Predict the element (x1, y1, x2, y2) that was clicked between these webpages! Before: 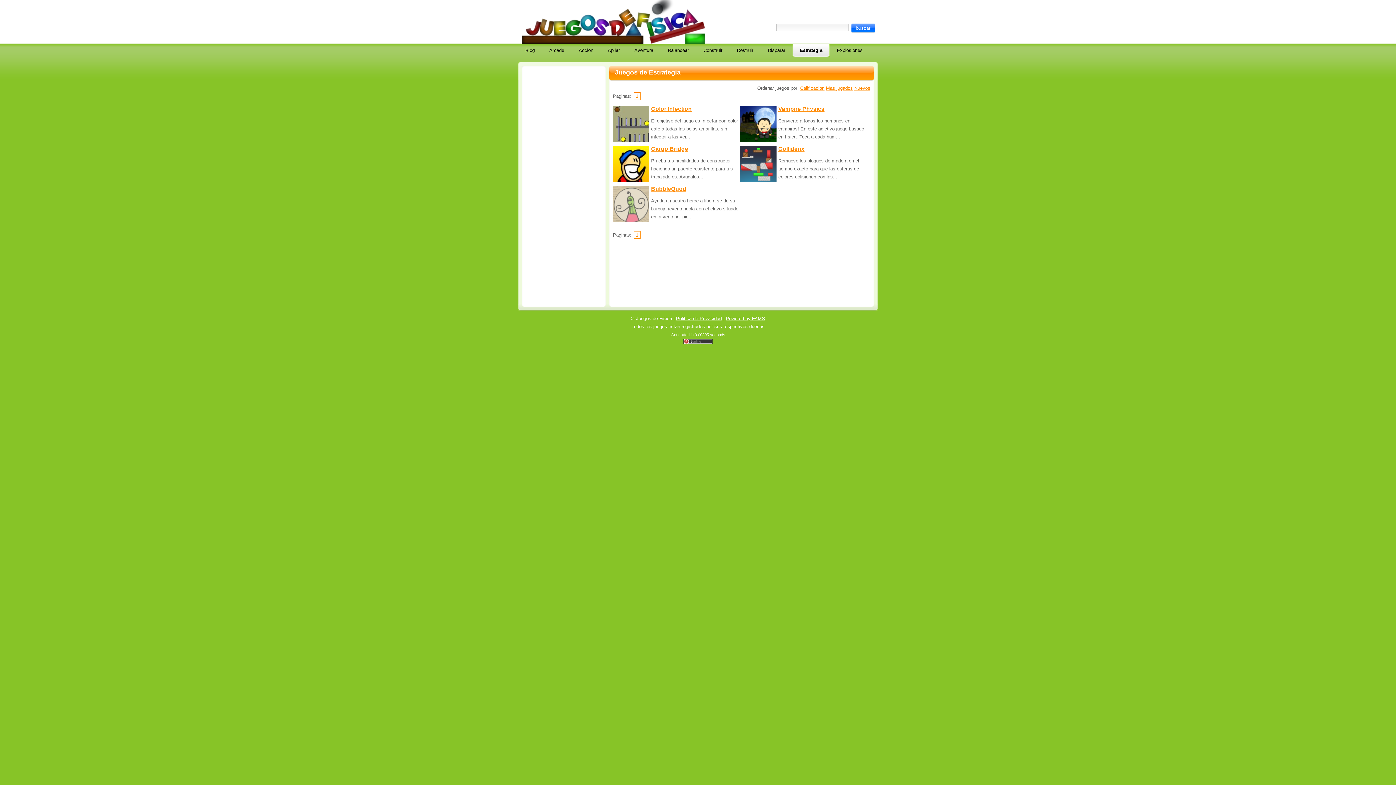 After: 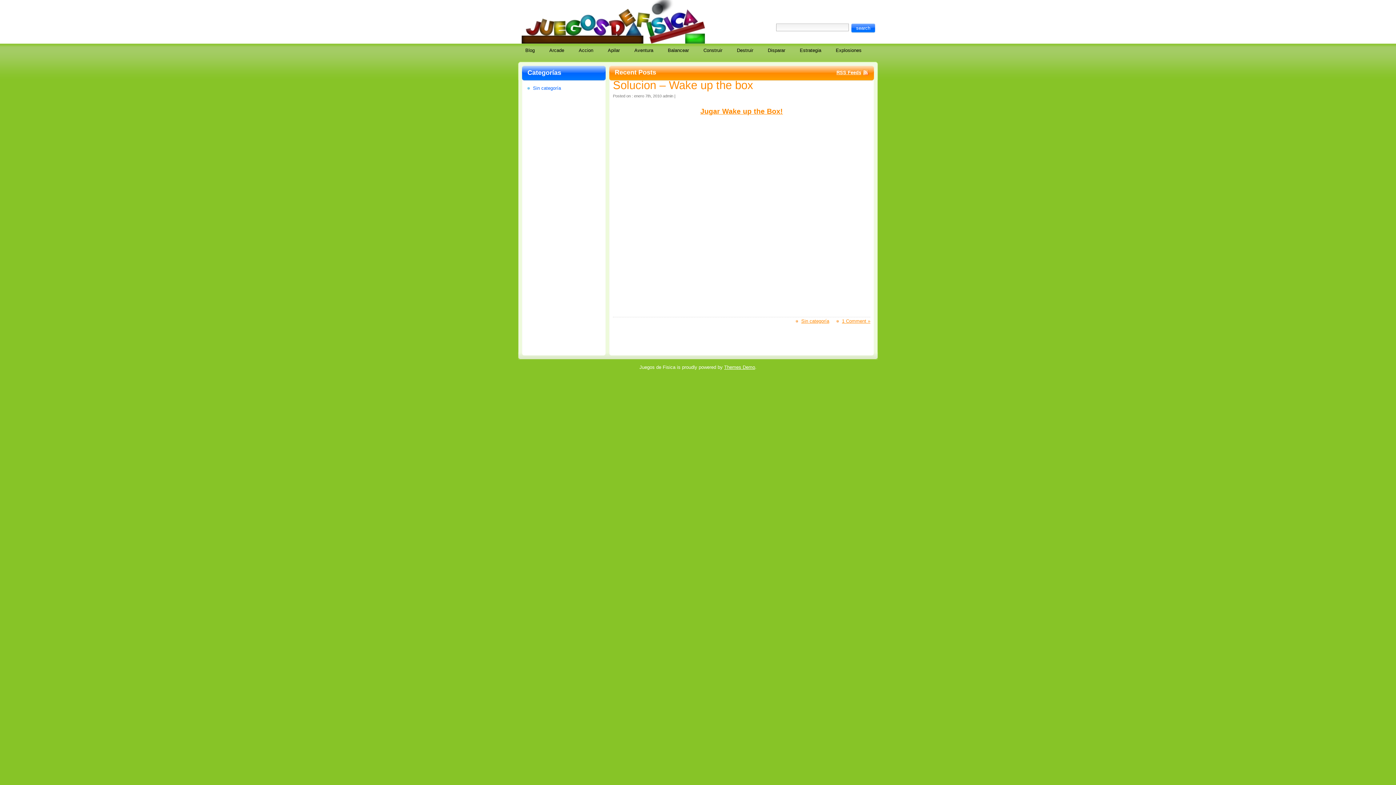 Action: label: Blog bbox: (518, 43, 542, 60)